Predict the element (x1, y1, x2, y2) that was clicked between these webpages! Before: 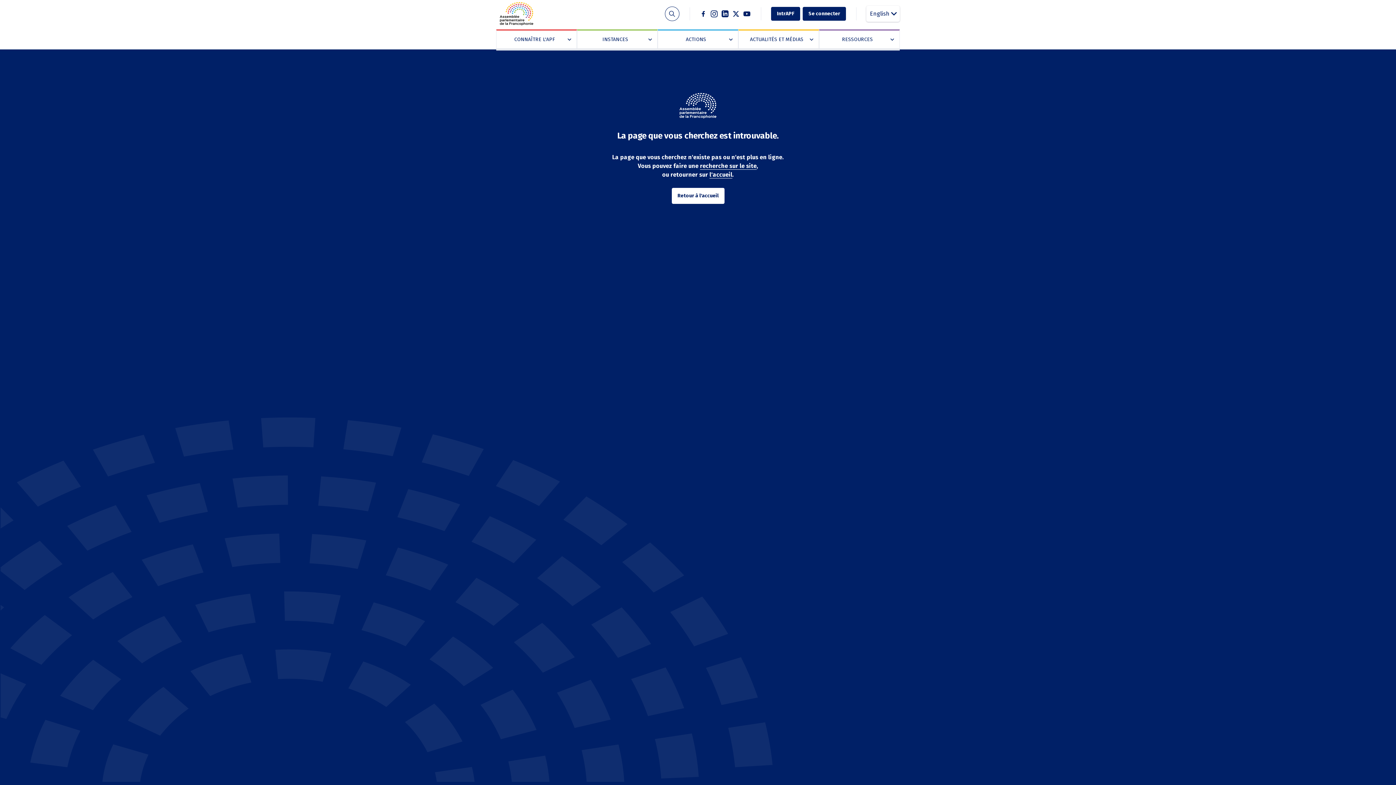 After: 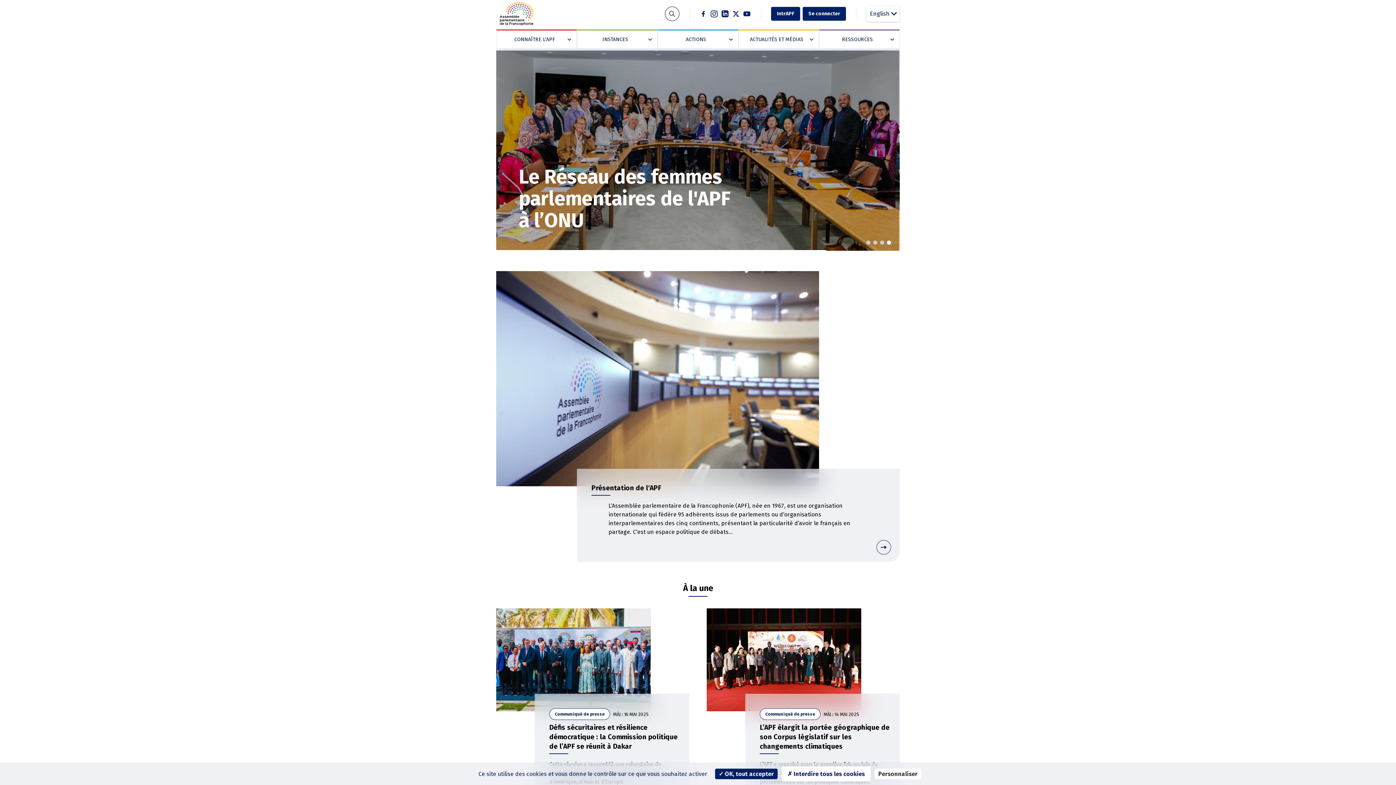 Action: bbox: (671, 188, 724, 204) label: Retour à l'accueil